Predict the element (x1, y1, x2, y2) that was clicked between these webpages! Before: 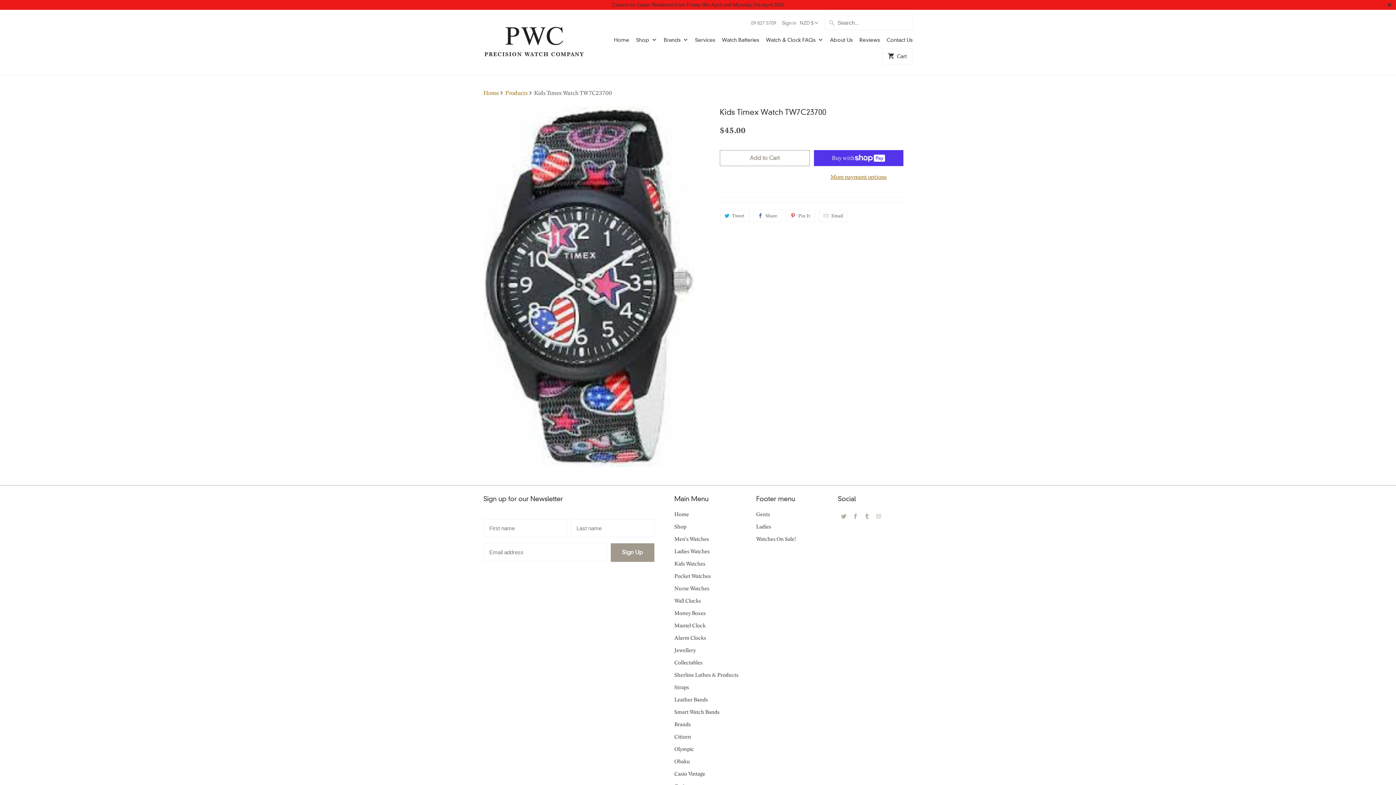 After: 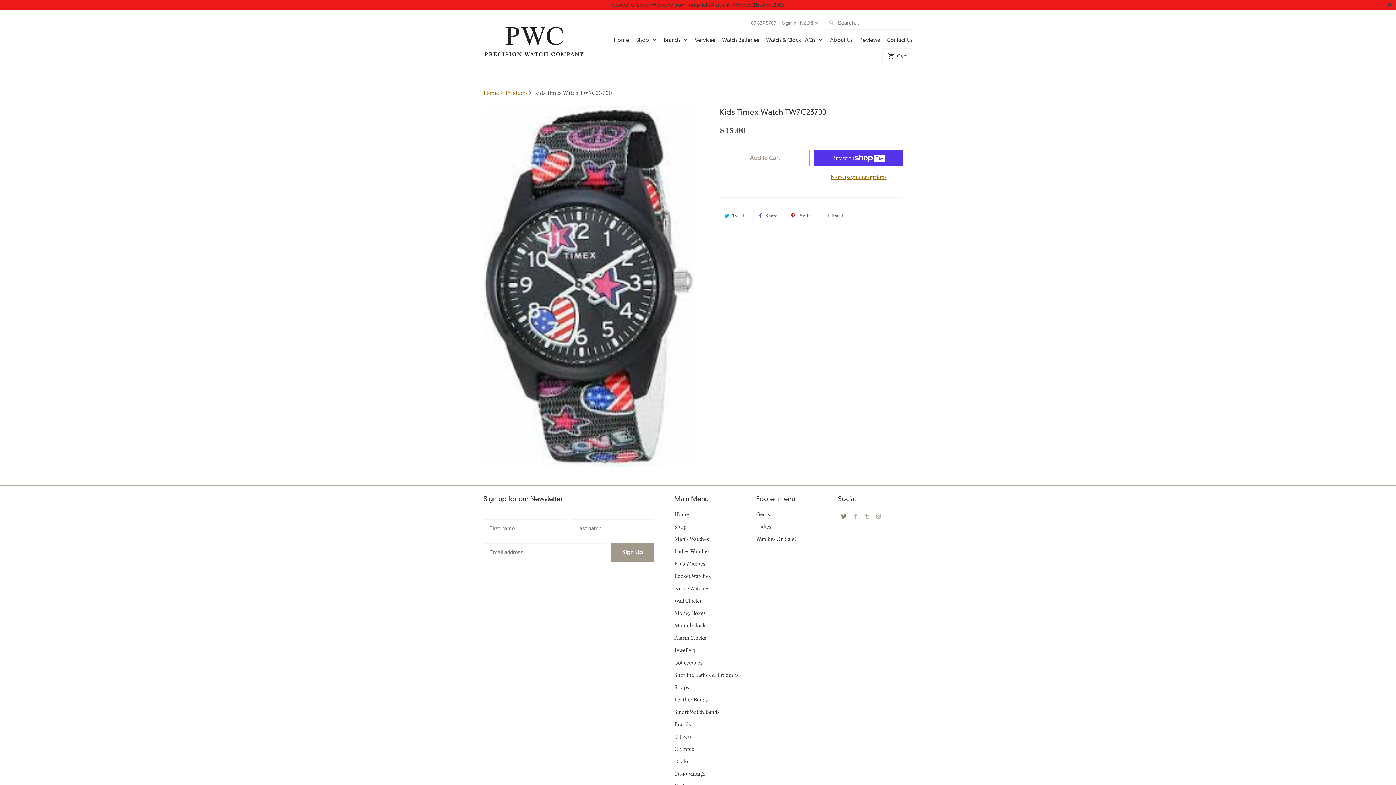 Action: bbox: (838, 510, 849, 522)